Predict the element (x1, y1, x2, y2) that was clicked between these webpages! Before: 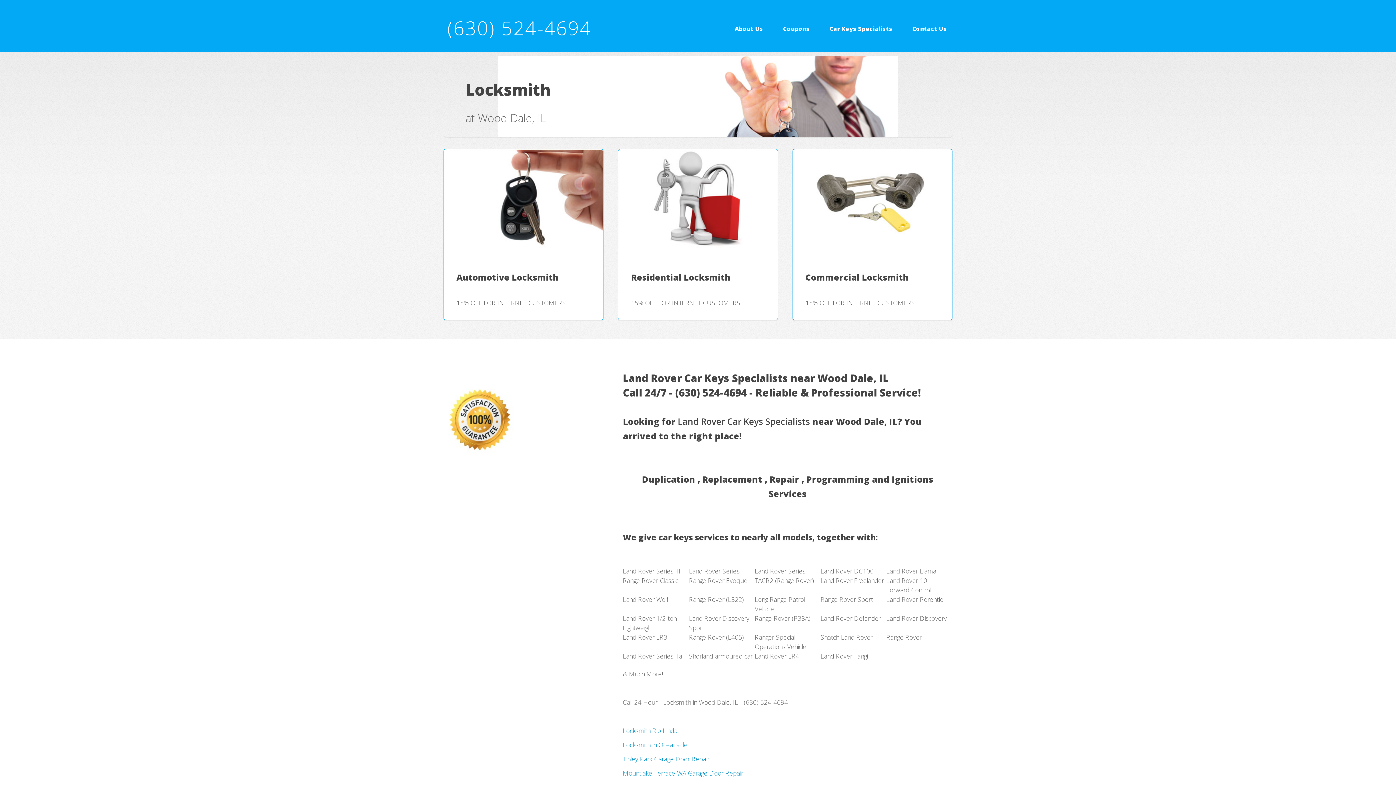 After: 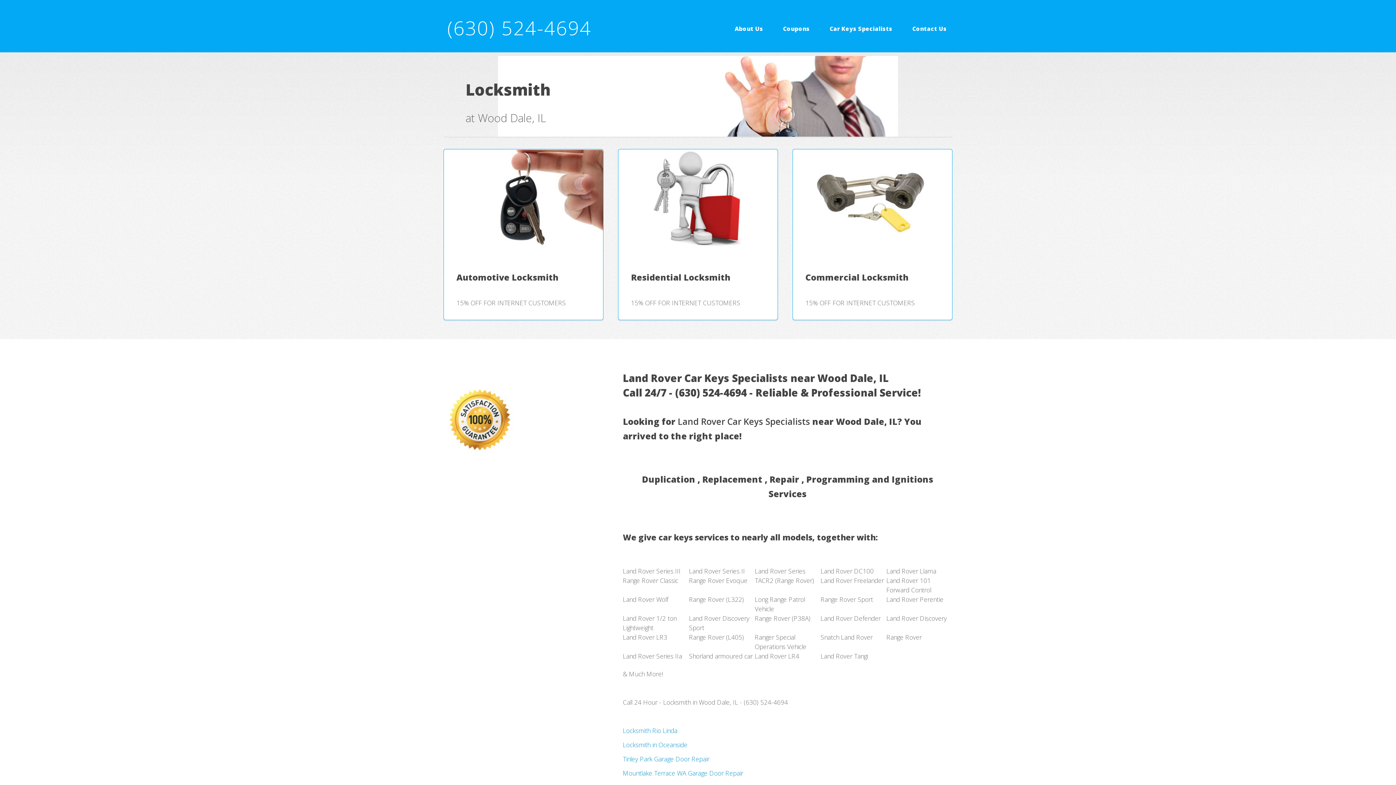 Action: label: (630) 524-4694 bbox: (447, 14, 591, 40)